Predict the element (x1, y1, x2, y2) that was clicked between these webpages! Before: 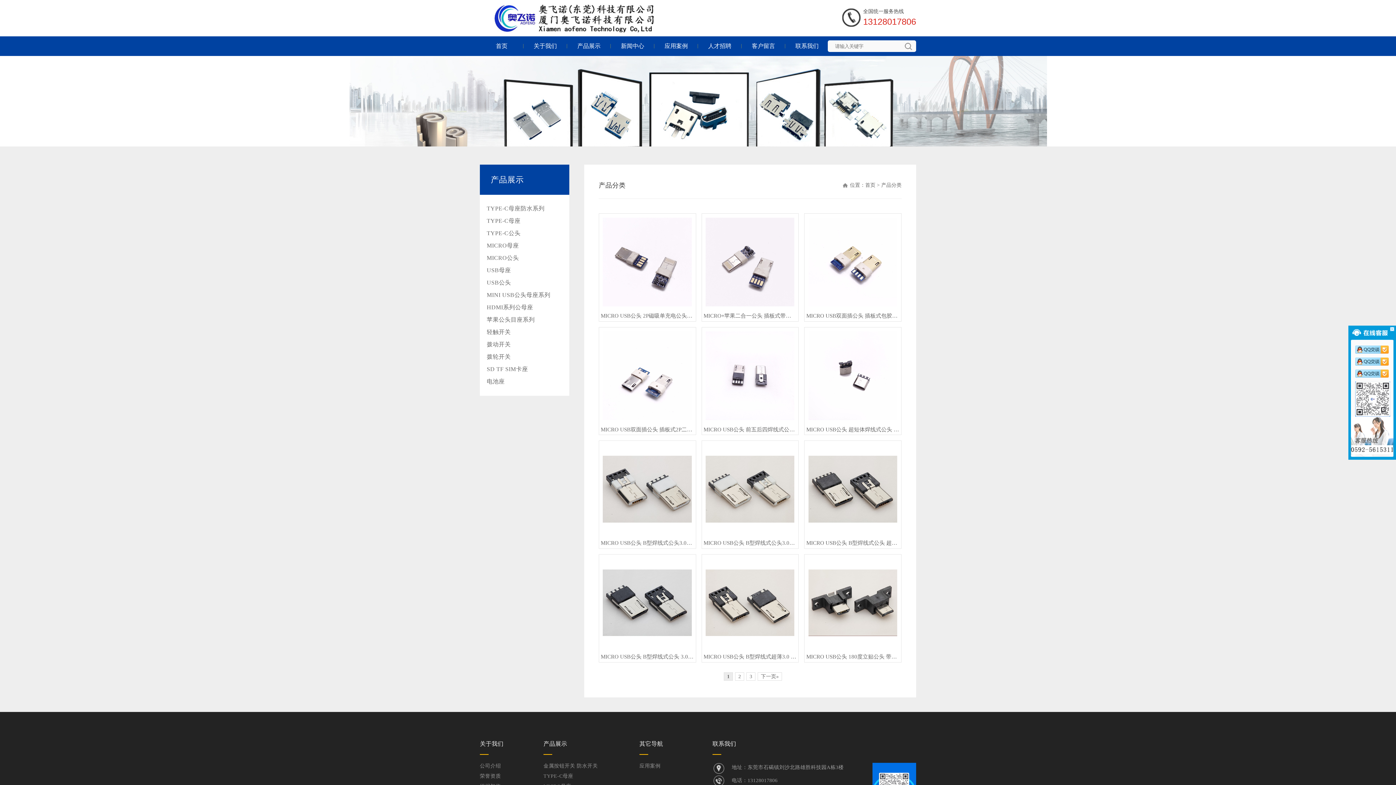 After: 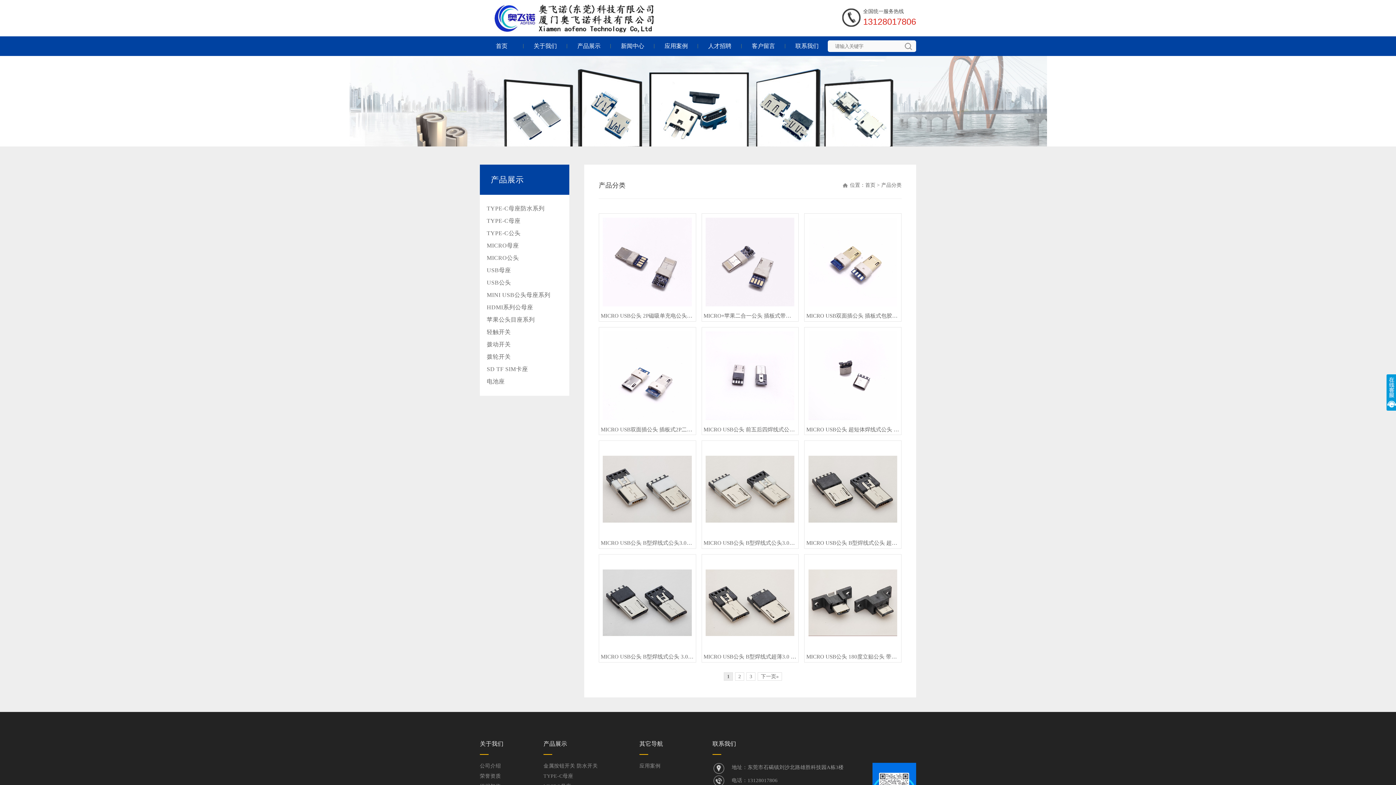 Action: bbox: (1390, 327, 1394, 331)